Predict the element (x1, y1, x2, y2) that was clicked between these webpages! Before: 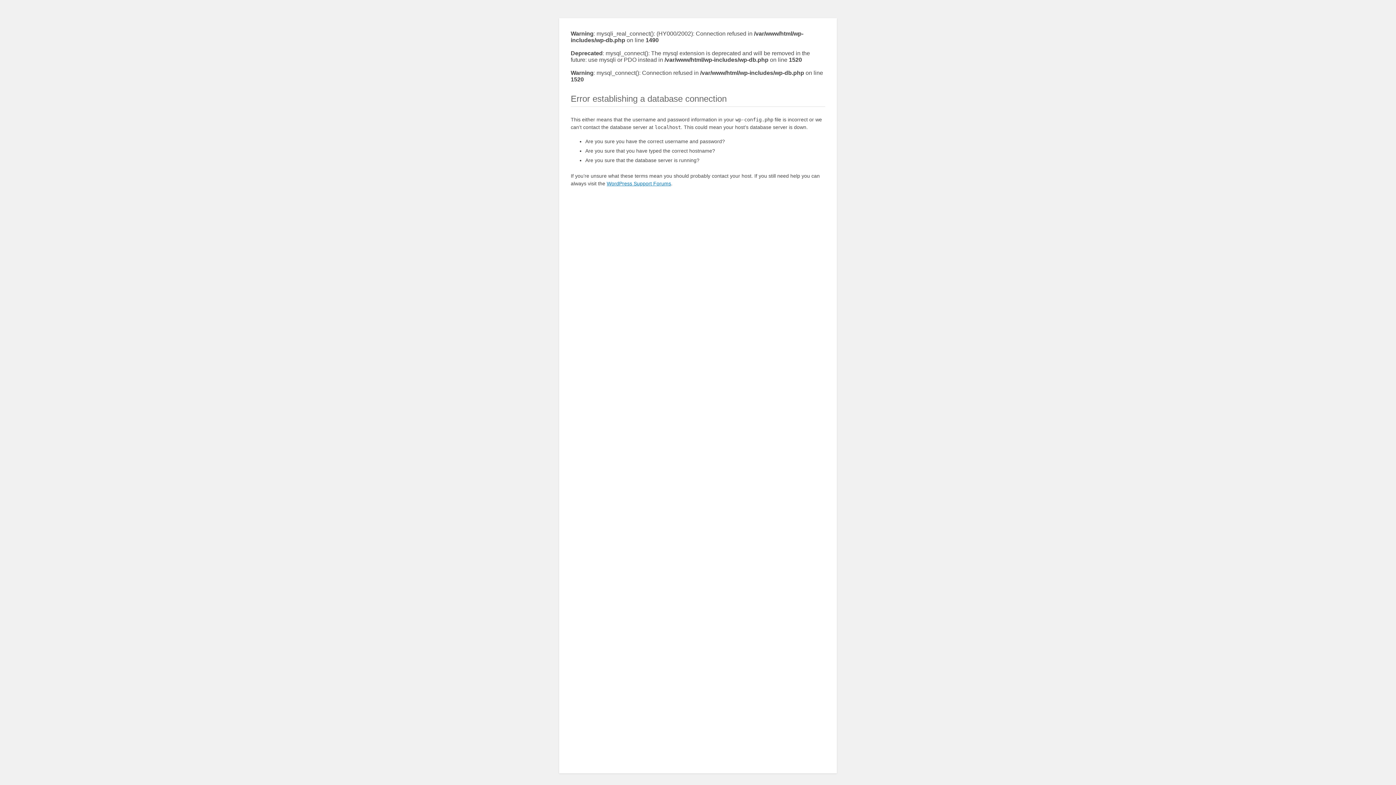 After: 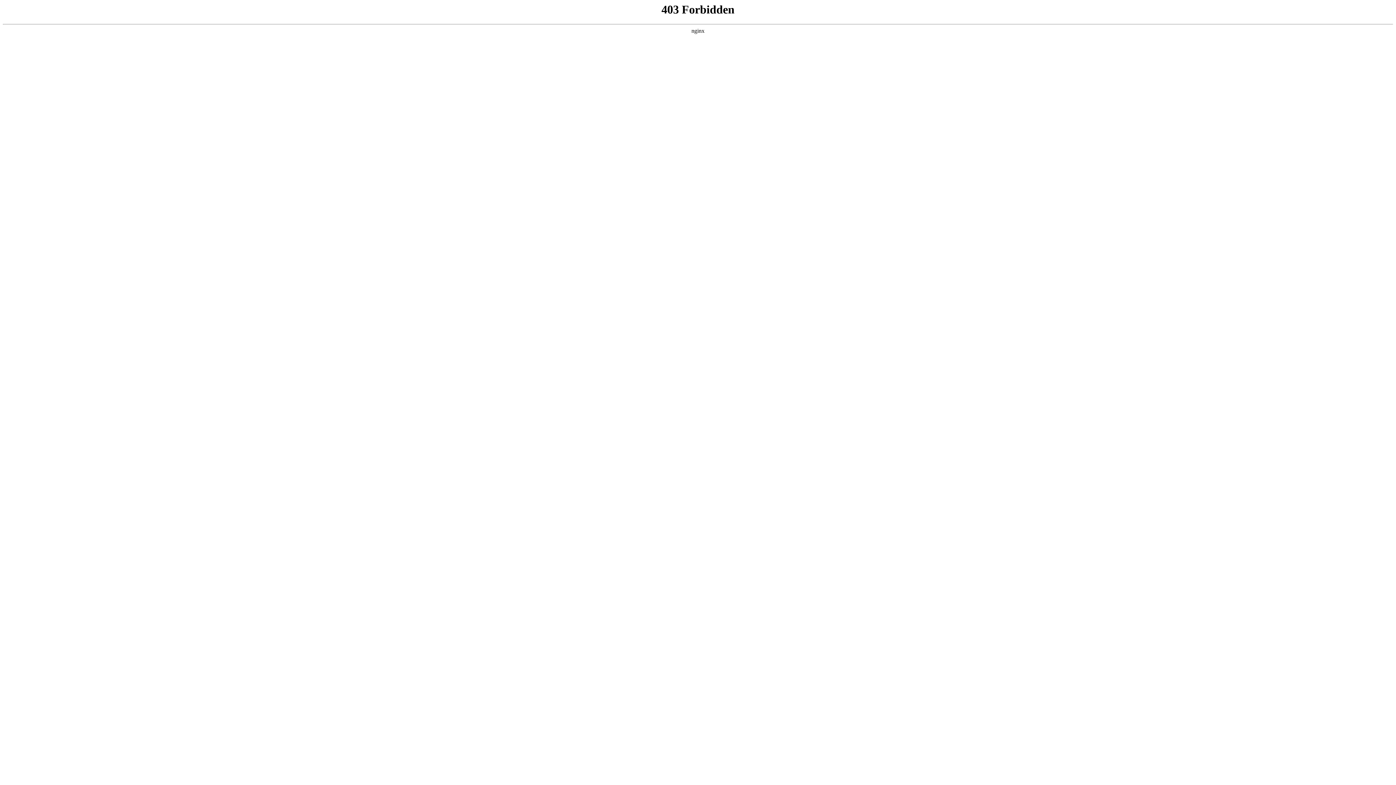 Action: label: WordPress Support Forums bbox: (606, 180, 671, 186)